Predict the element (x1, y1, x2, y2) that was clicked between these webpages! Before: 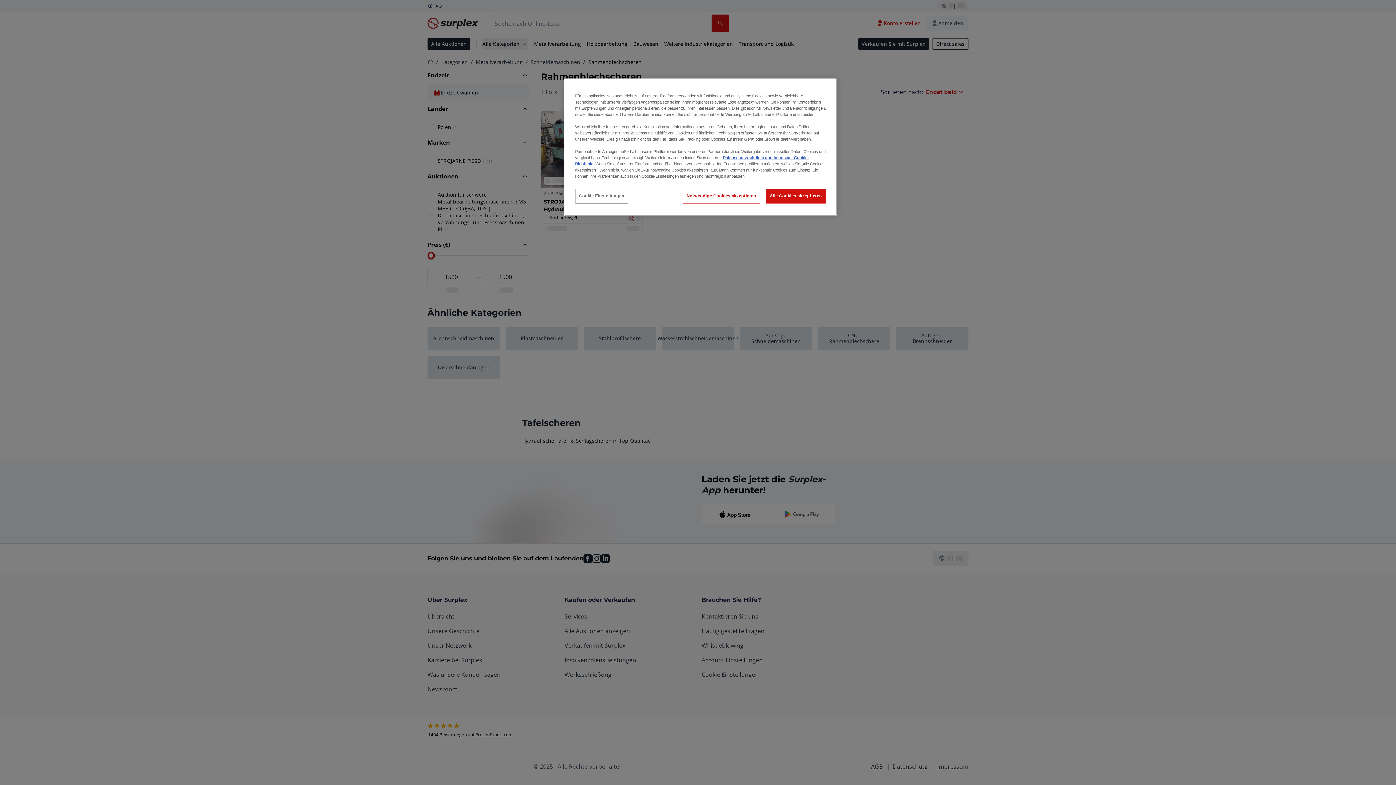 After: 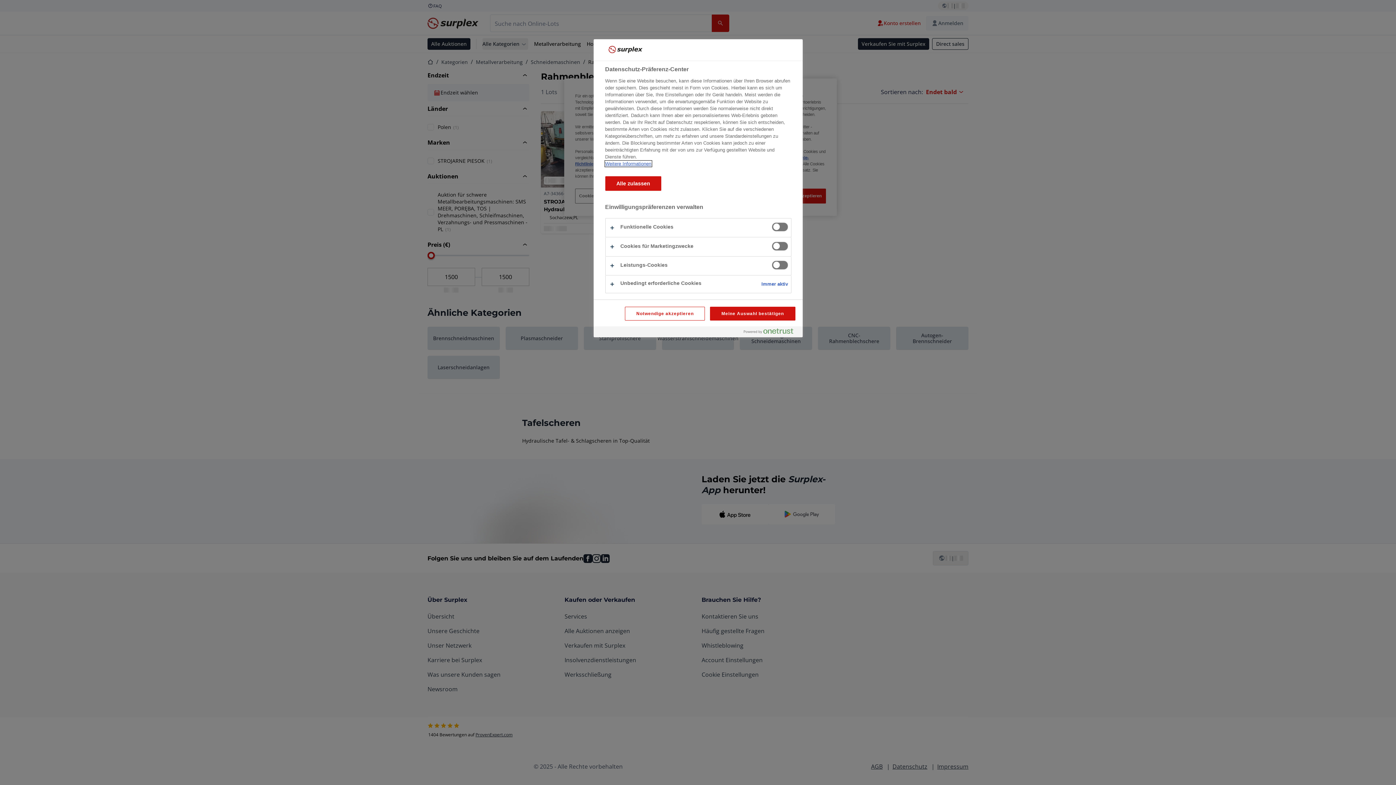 Action: bbox: (575, 188, 628, 203) label: Cookie Einstellungen